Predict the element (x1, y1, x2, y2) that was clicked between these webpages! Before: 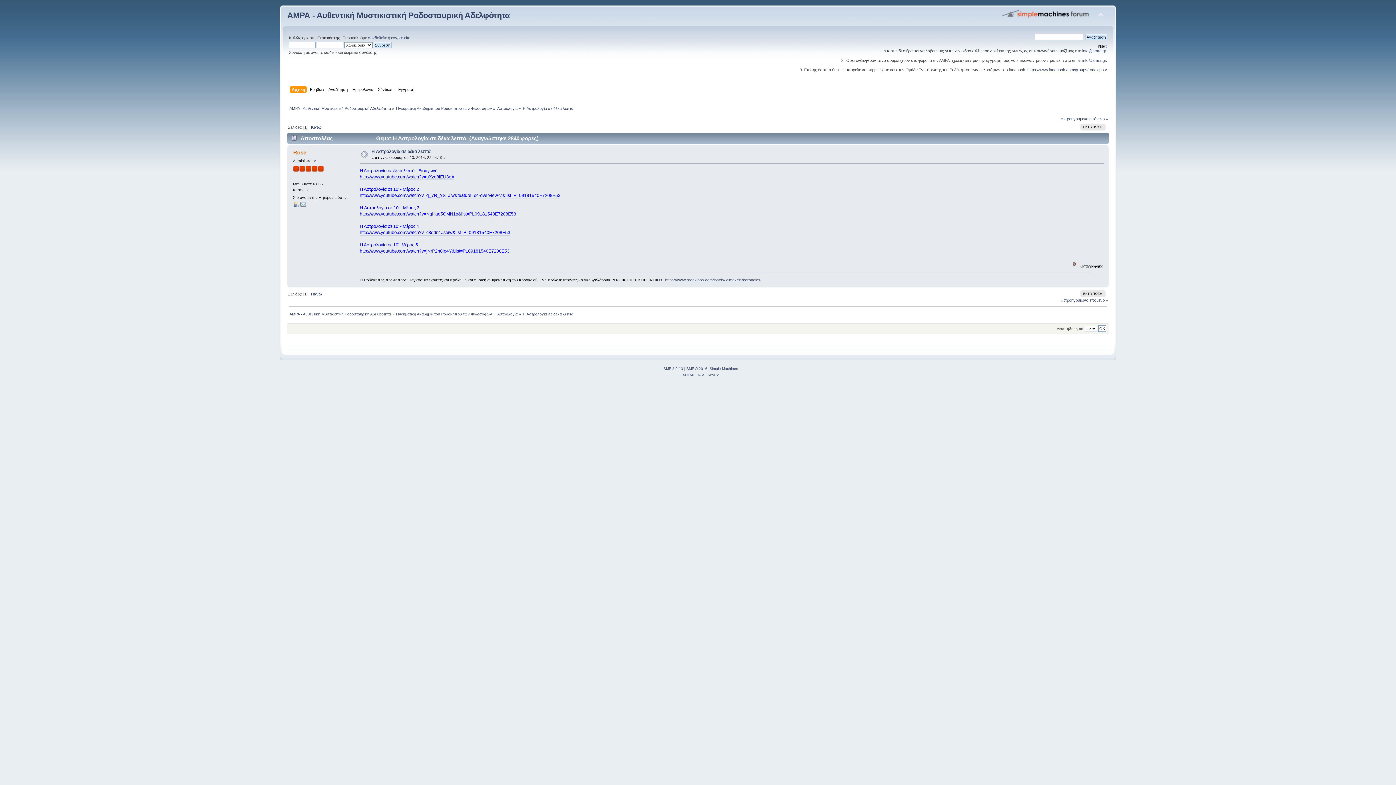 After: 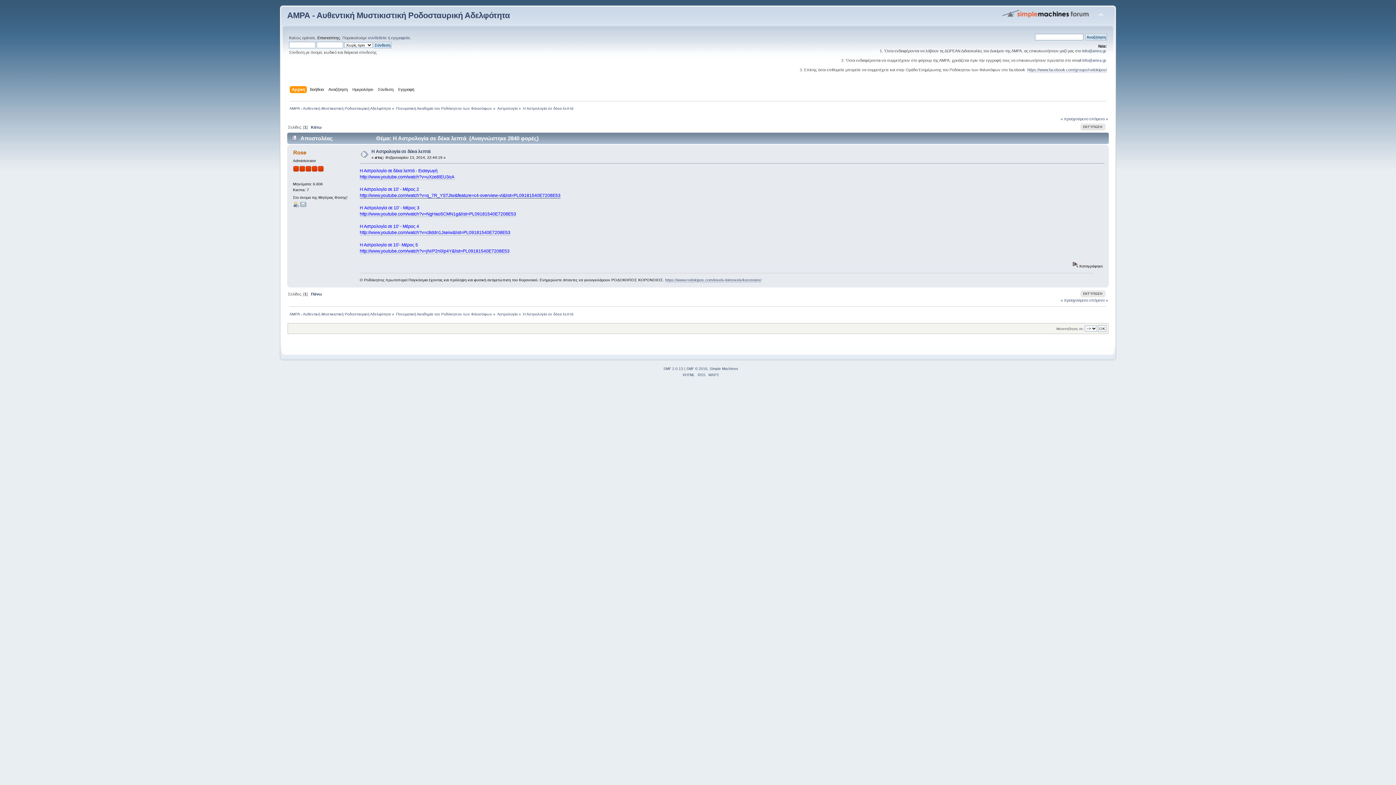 Action: label: http://www.youtube.com/watch?v=q_7R_YSTJIw&feature=c4-overview-vl&list=PL09181540E7208E53 bbox: (359, 193, 560, 198)